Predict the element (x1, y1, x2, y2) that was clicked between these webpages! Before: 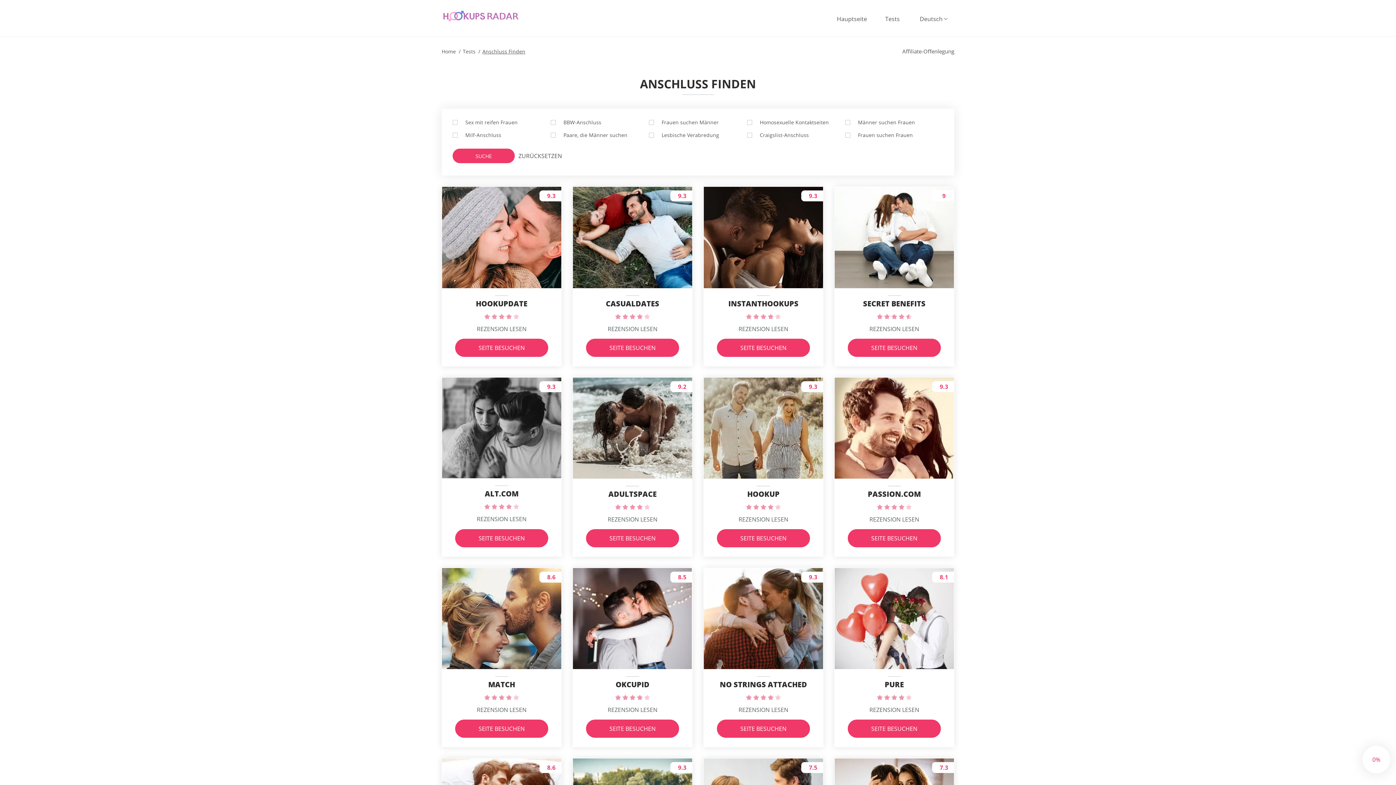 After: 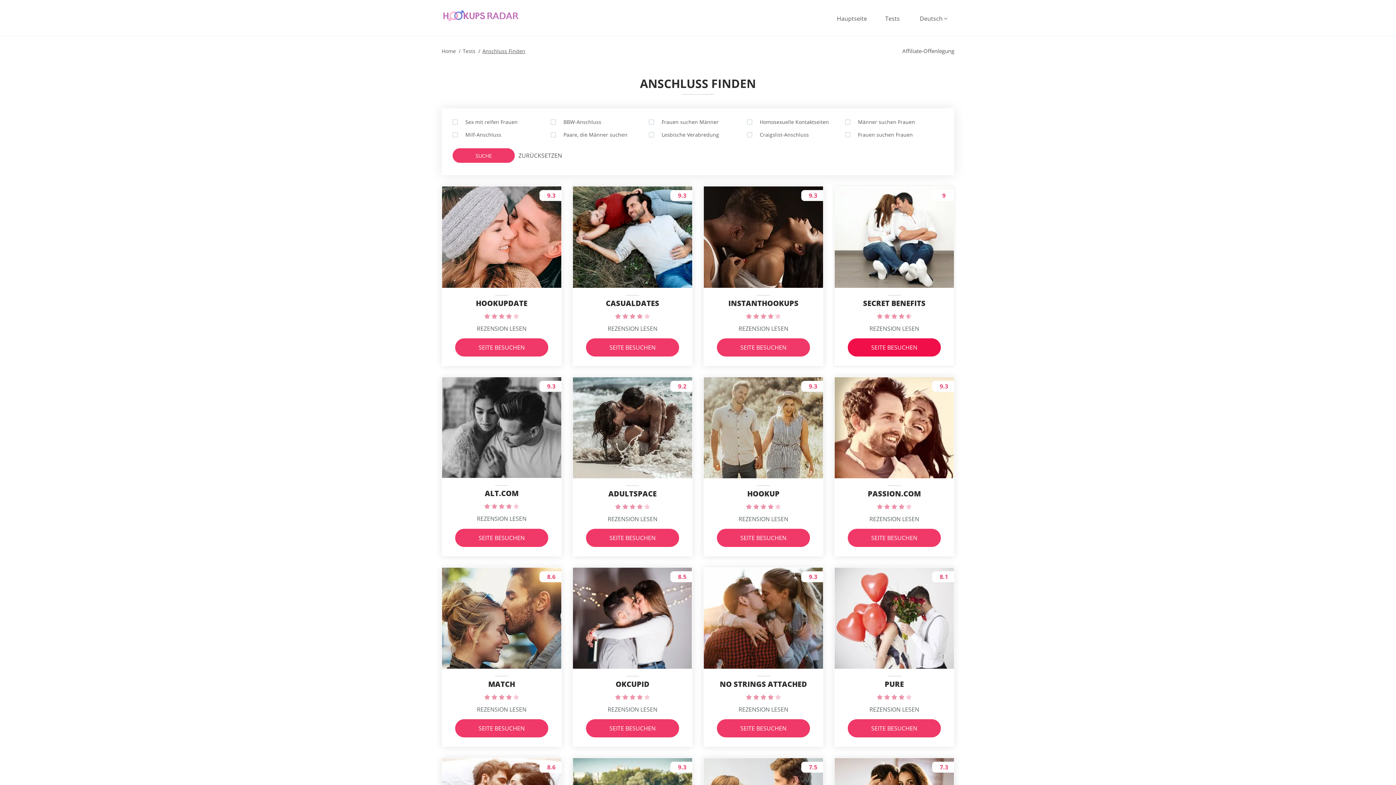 Action: label: SEITE BESUCHEN bbox: (848, 338, 941, 356)